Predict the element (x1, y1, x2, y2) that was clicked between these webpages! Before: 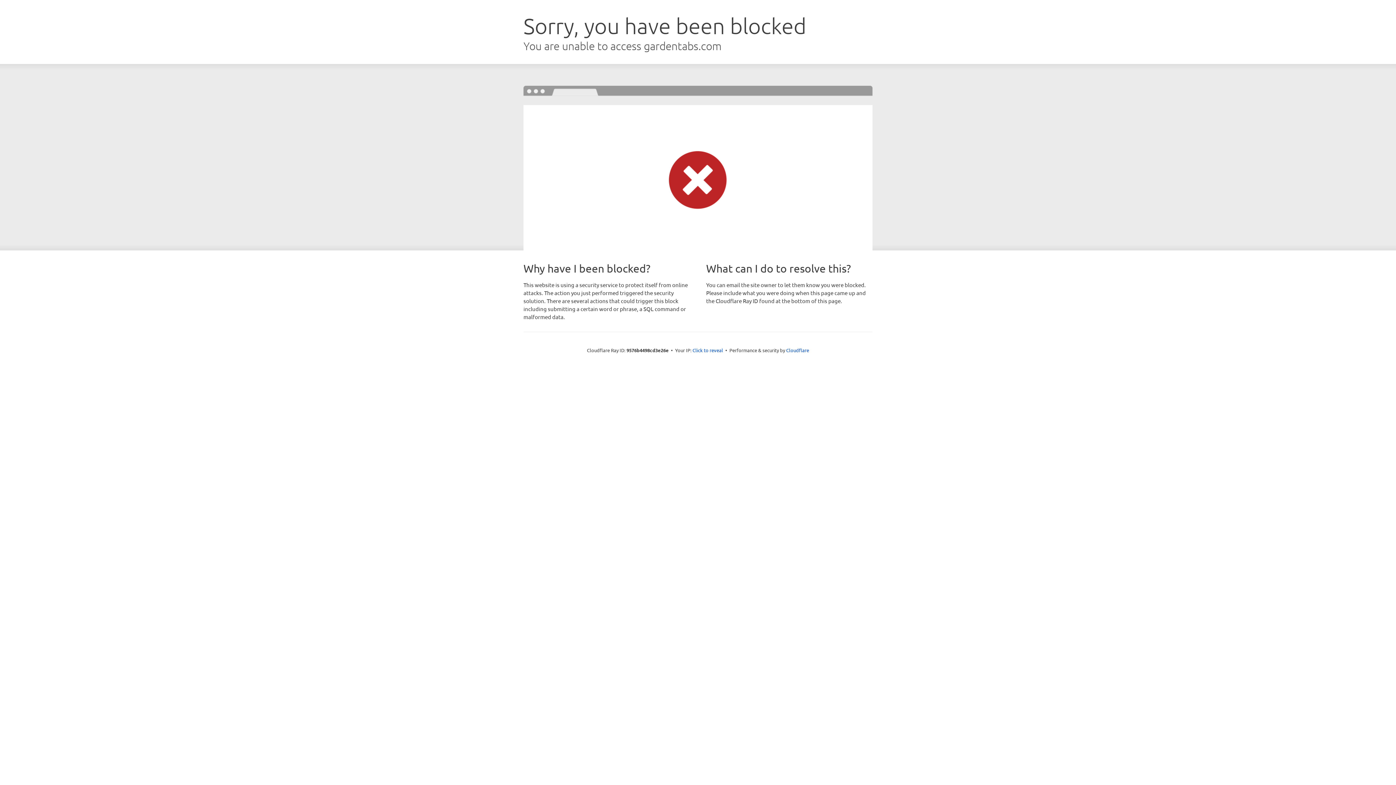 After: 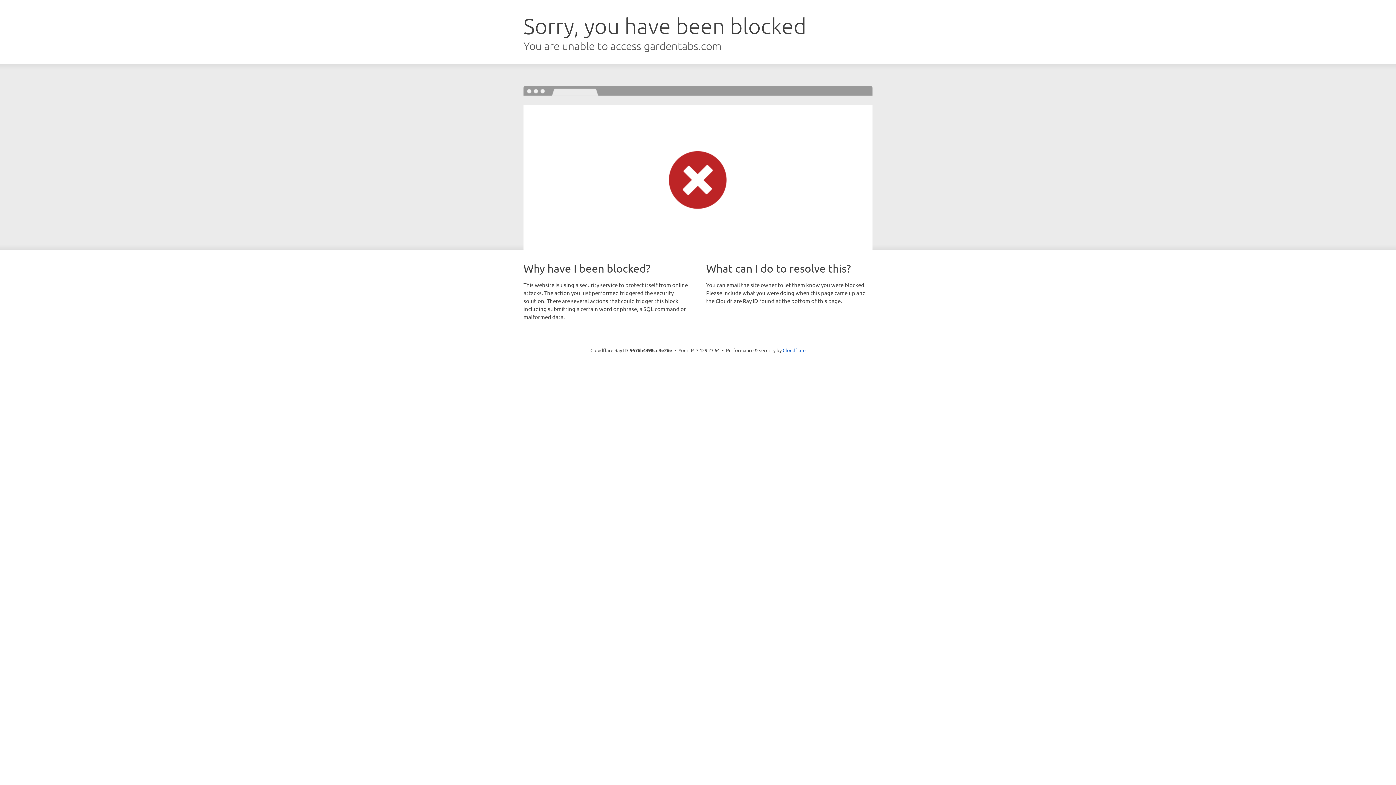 Action: bbox: (692, 346, 723, 353) label: Click to reveal